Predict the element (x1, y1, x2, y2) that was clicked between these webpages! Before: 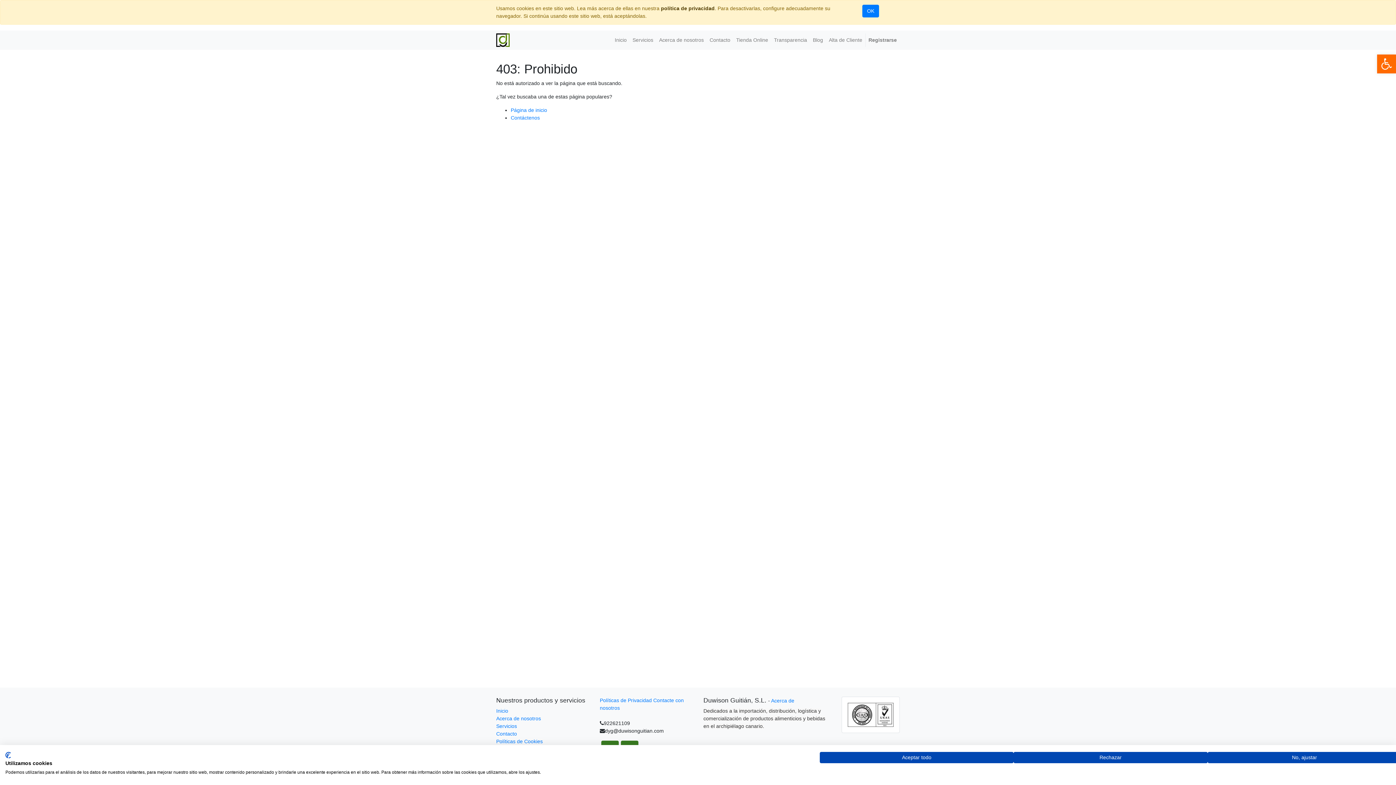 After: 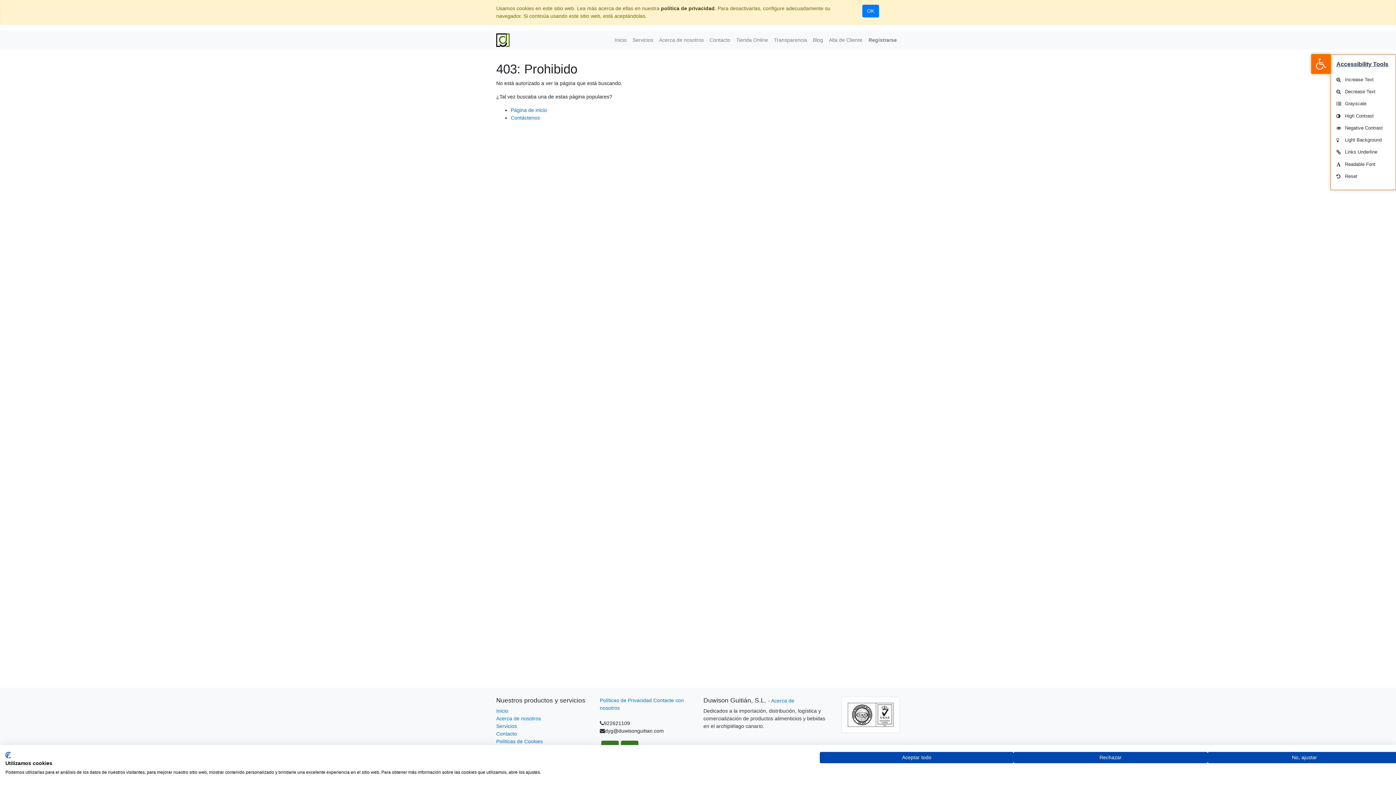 Action: label: Open toolbar bbox: (1377, 54, 1396, 73)